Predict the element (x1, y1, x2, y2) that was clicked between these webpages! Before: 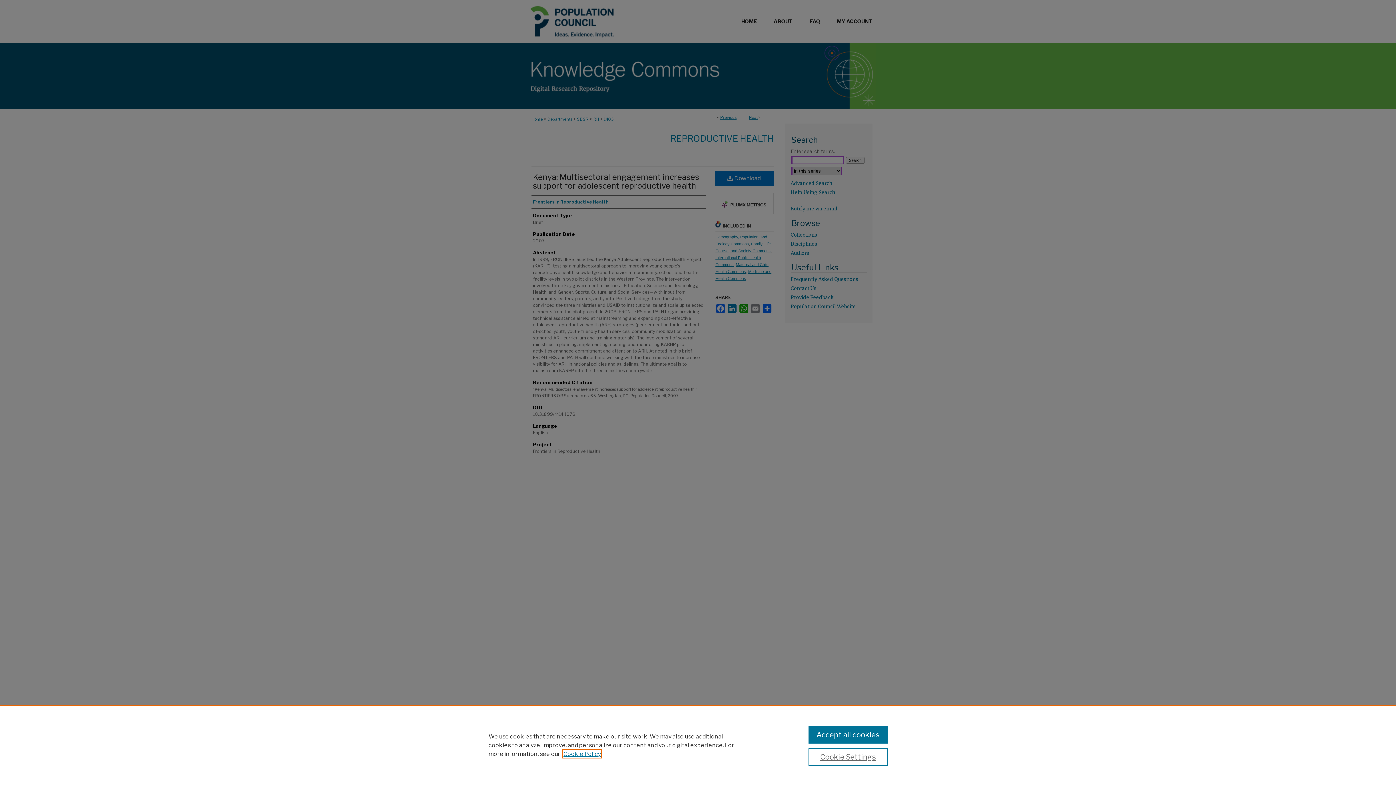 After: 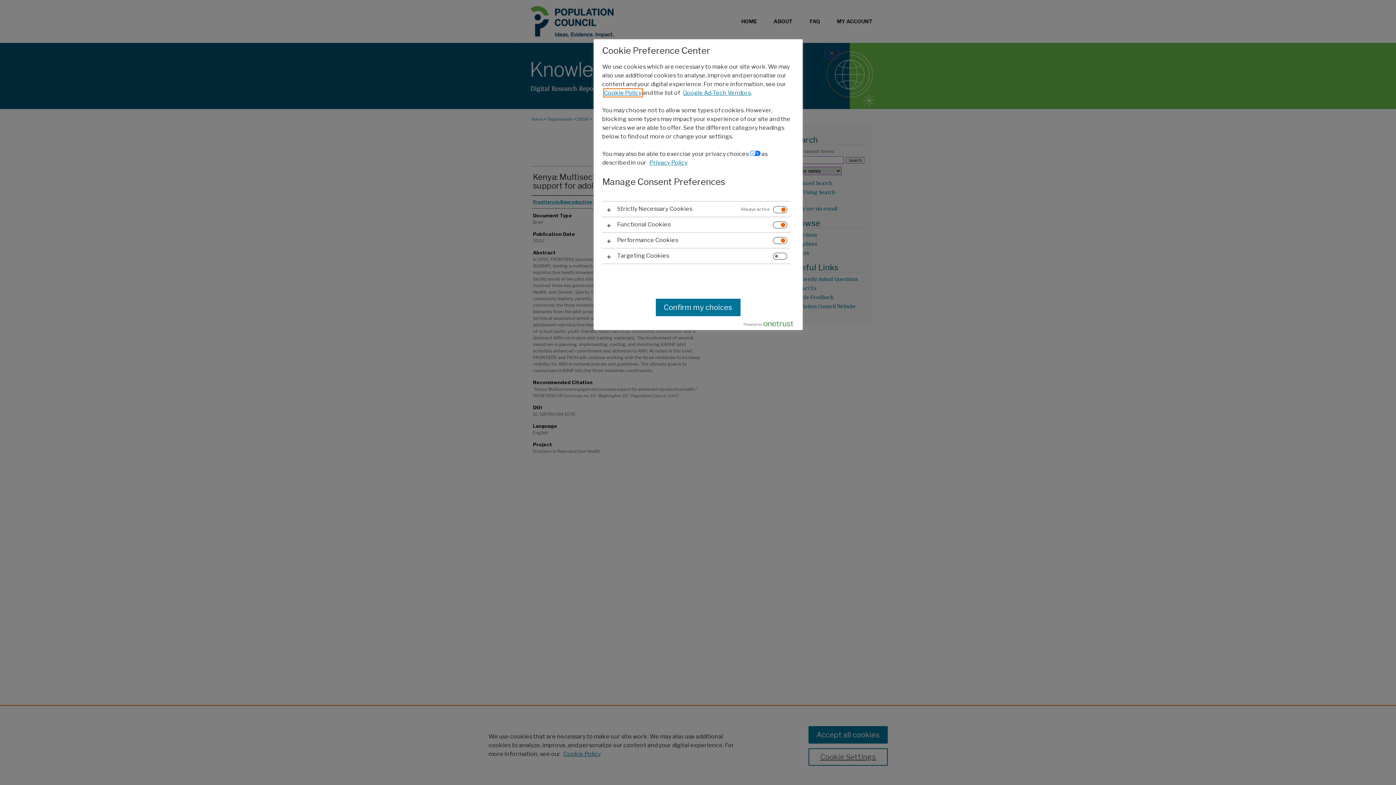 Action: bbox: (808, 748, 887, 766) label: Cookie Settings